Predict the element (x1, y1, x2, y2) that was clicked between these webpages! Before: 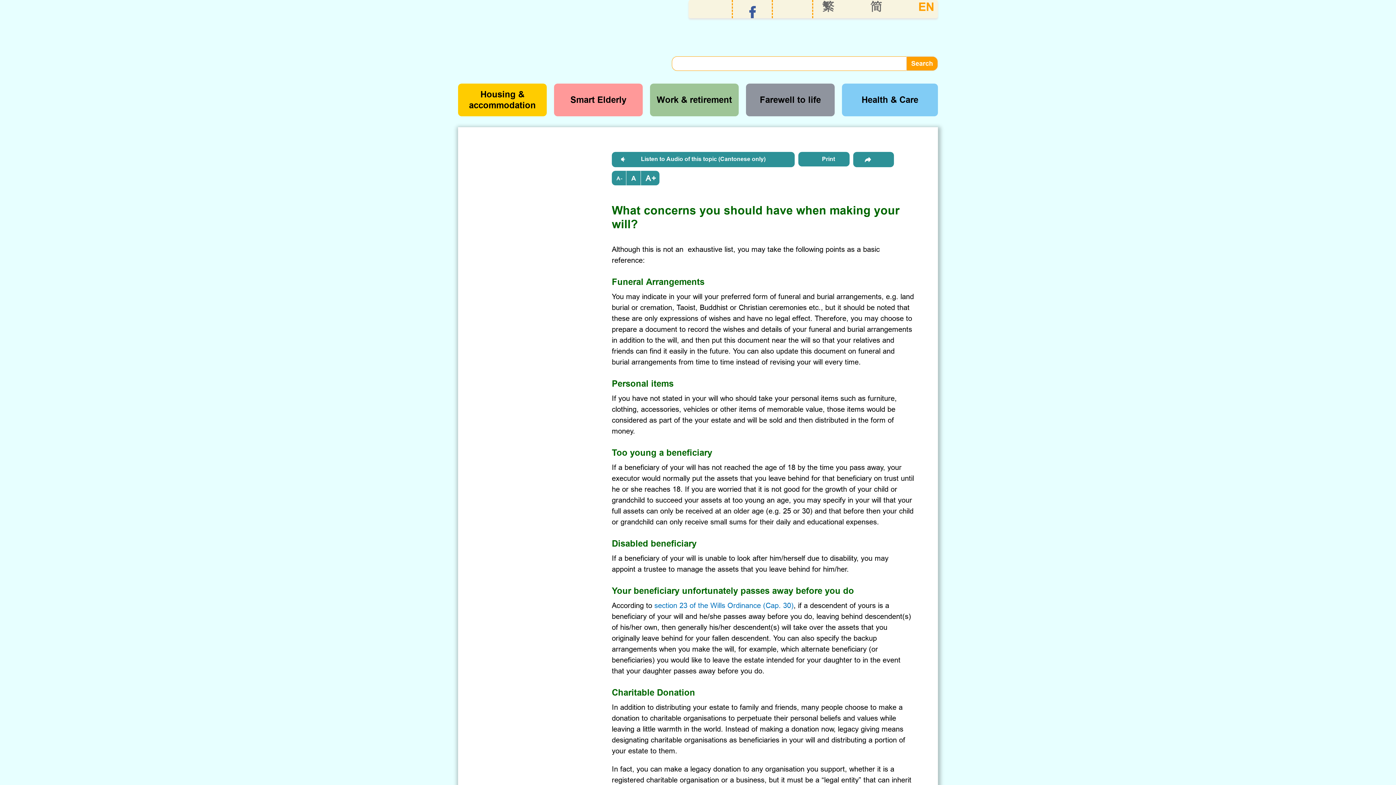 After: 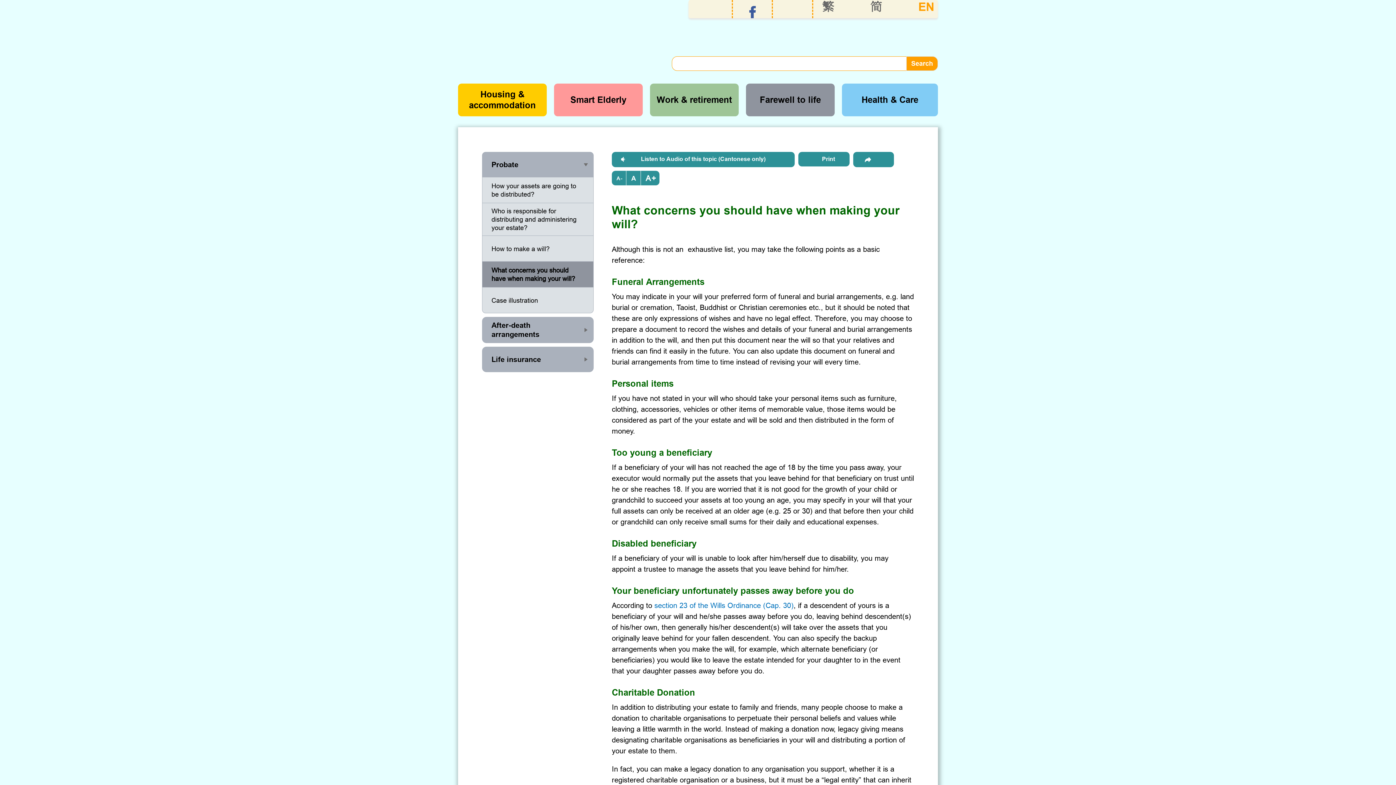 Action: bbox: (918, 0, 934, 13) label: EN